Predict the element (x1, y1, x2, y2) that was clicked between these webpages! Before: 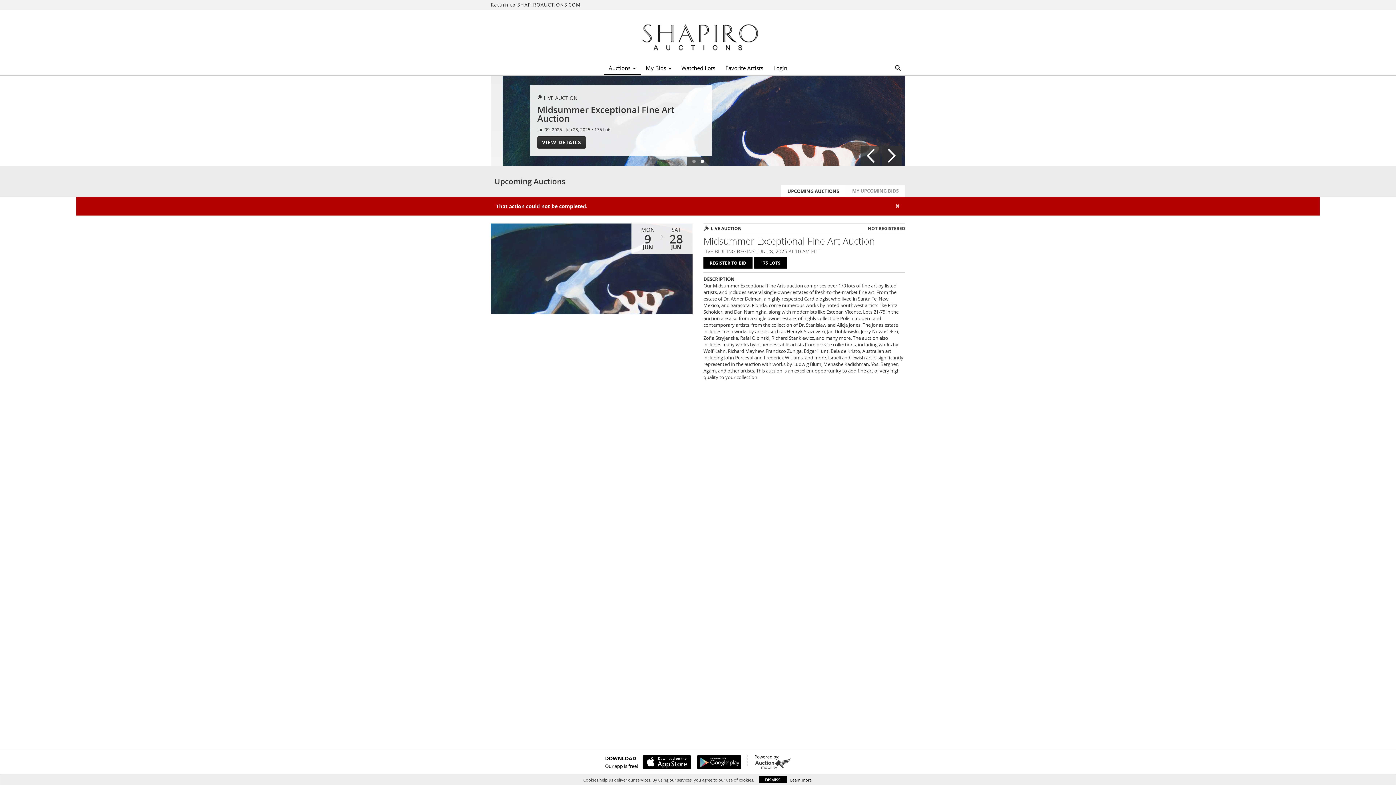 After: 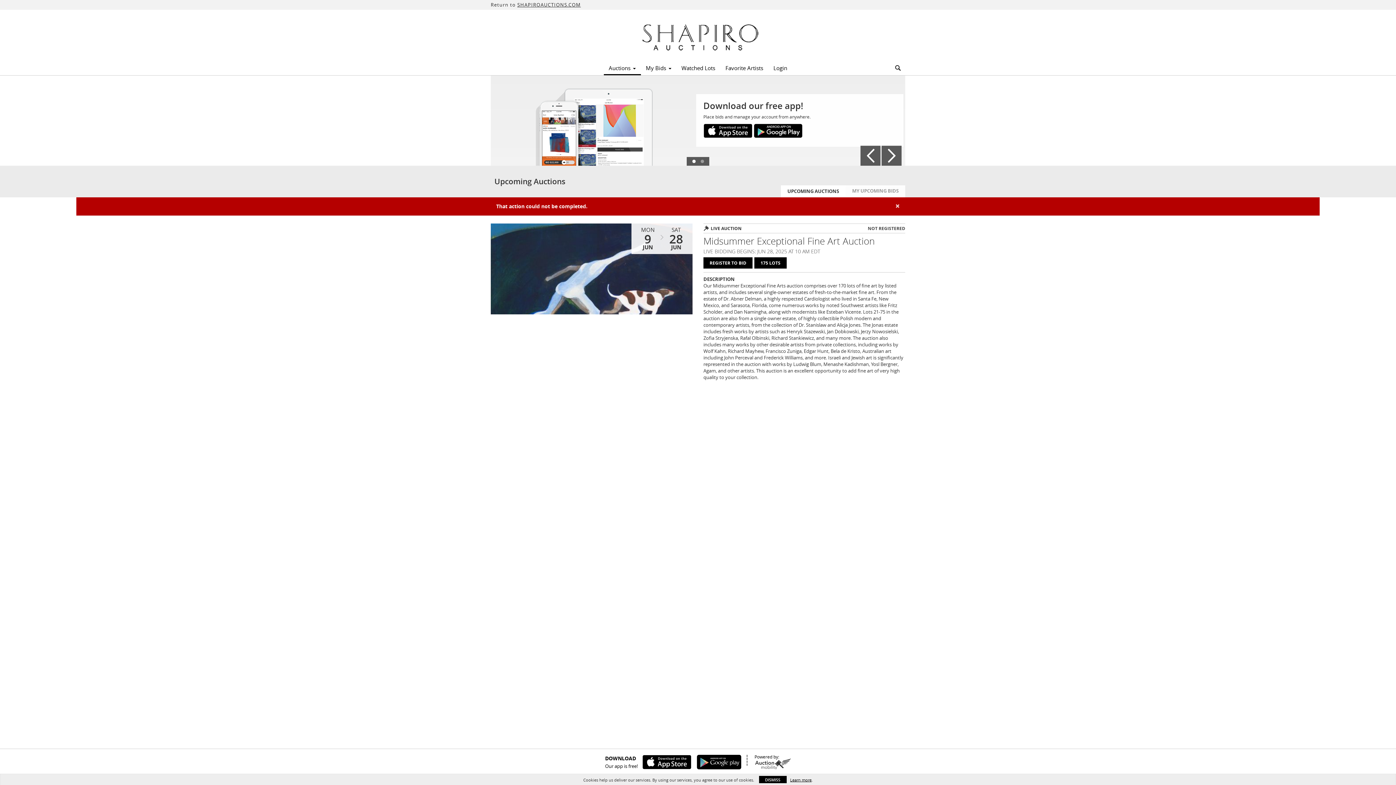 Action: bbox: (753, 123, 802, 138)